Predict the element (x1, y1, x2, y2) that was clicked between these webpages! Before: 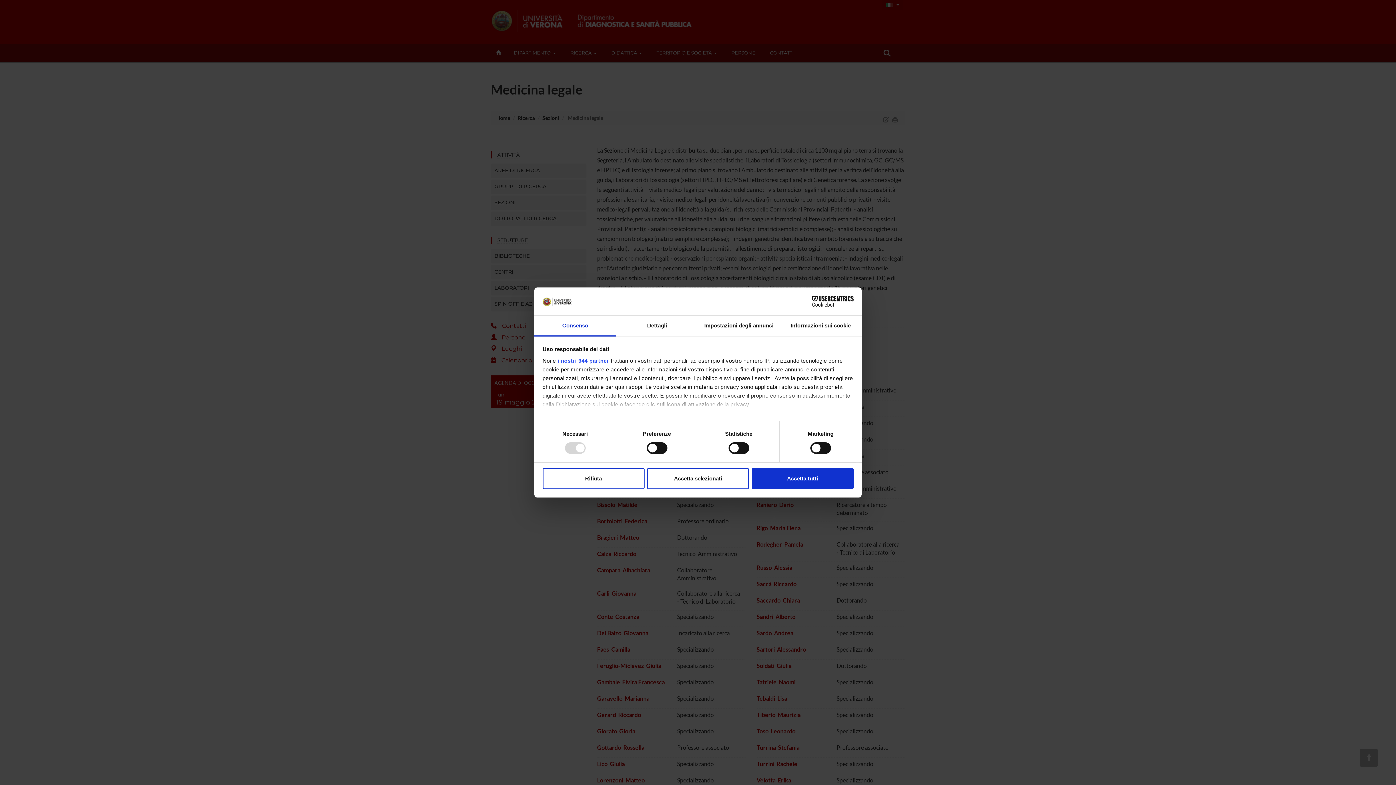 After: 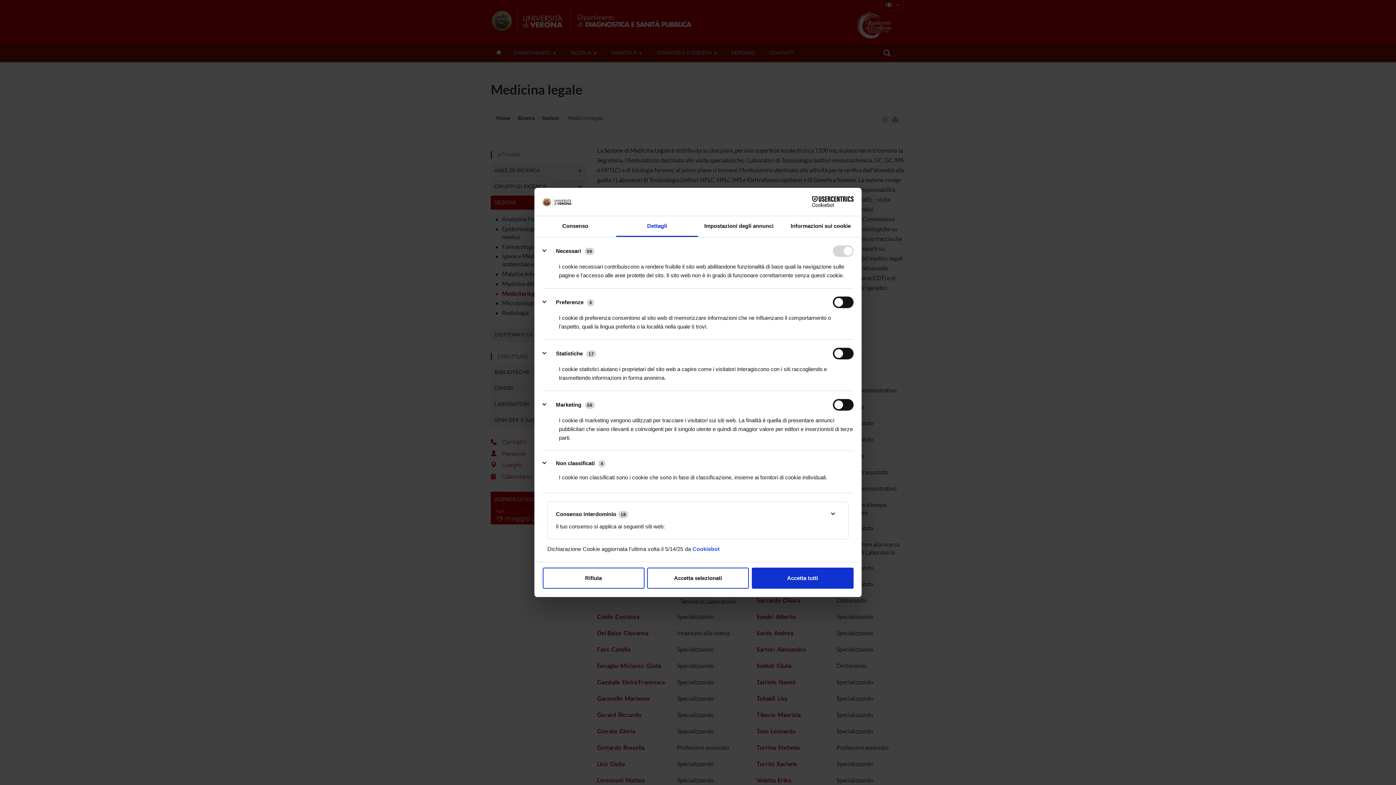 Action: label: Dettagli bbox: (616, 315, 698, 336)